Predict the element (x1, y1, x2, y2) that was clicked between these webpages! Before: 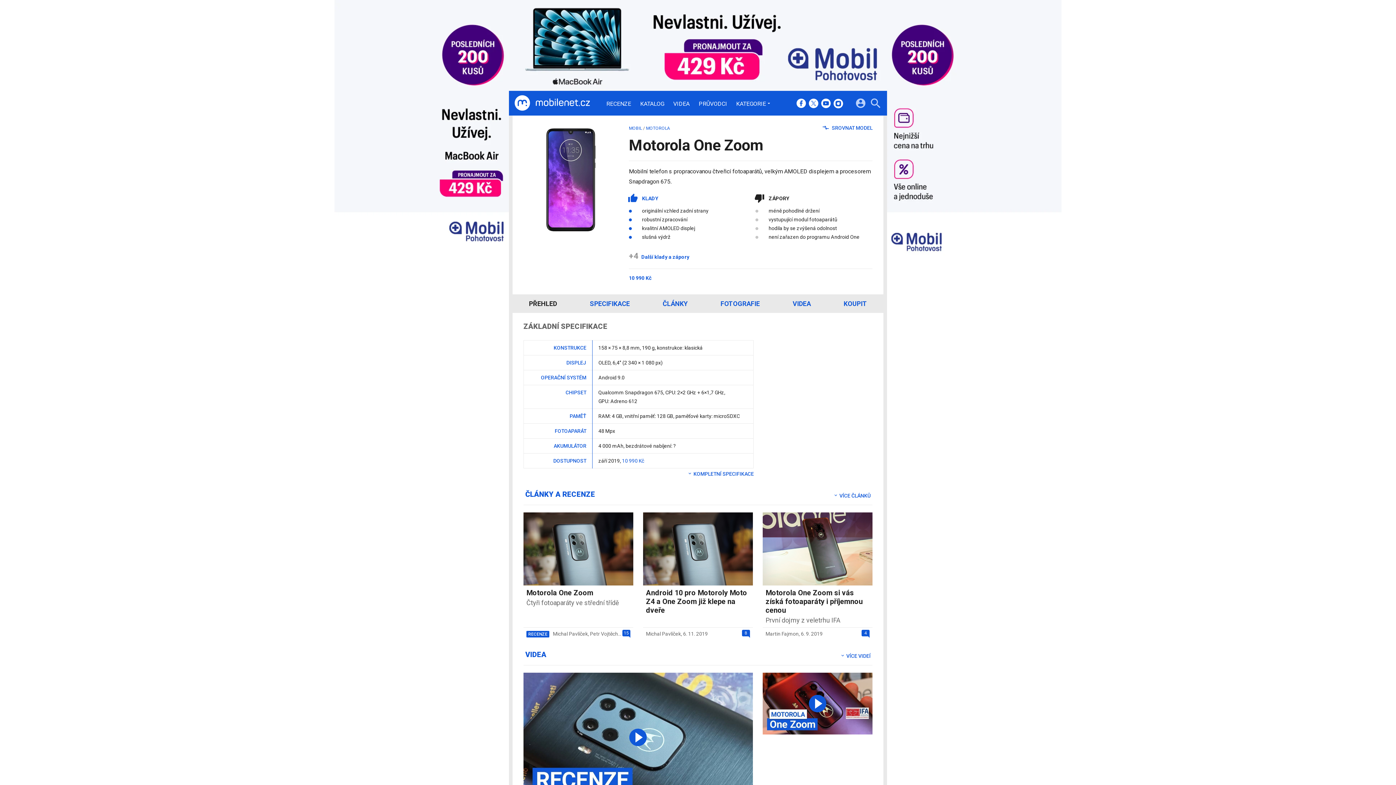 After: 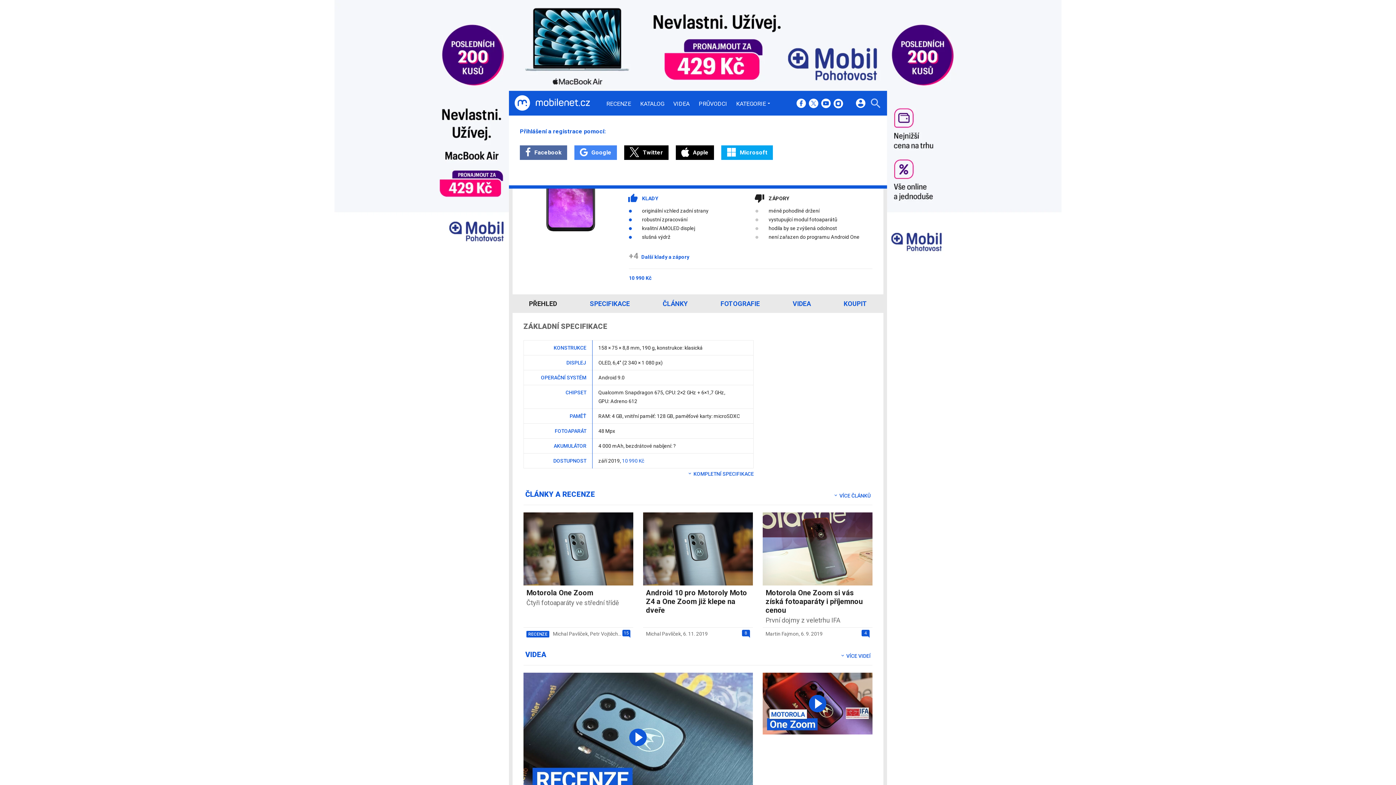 Action: bbox: (855, 98, 866, 110)